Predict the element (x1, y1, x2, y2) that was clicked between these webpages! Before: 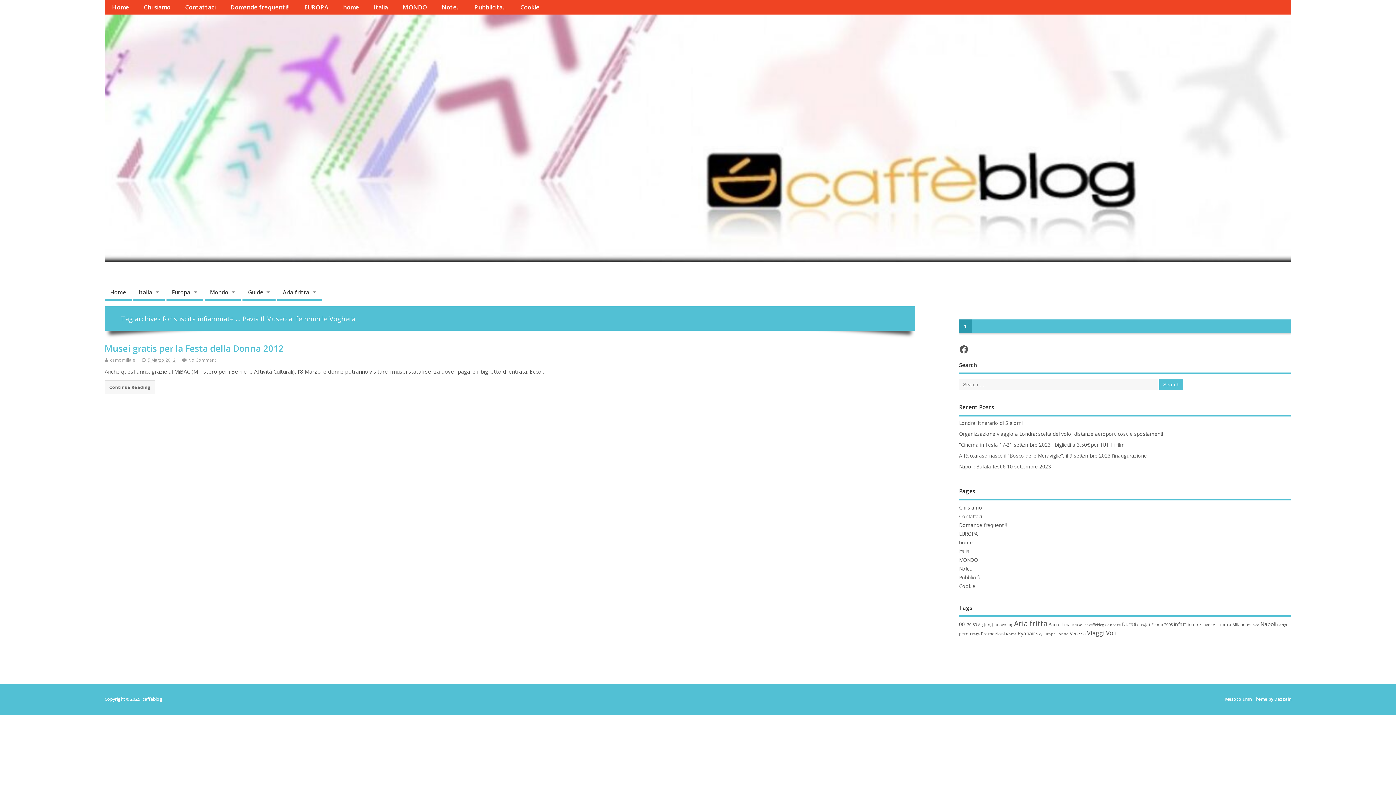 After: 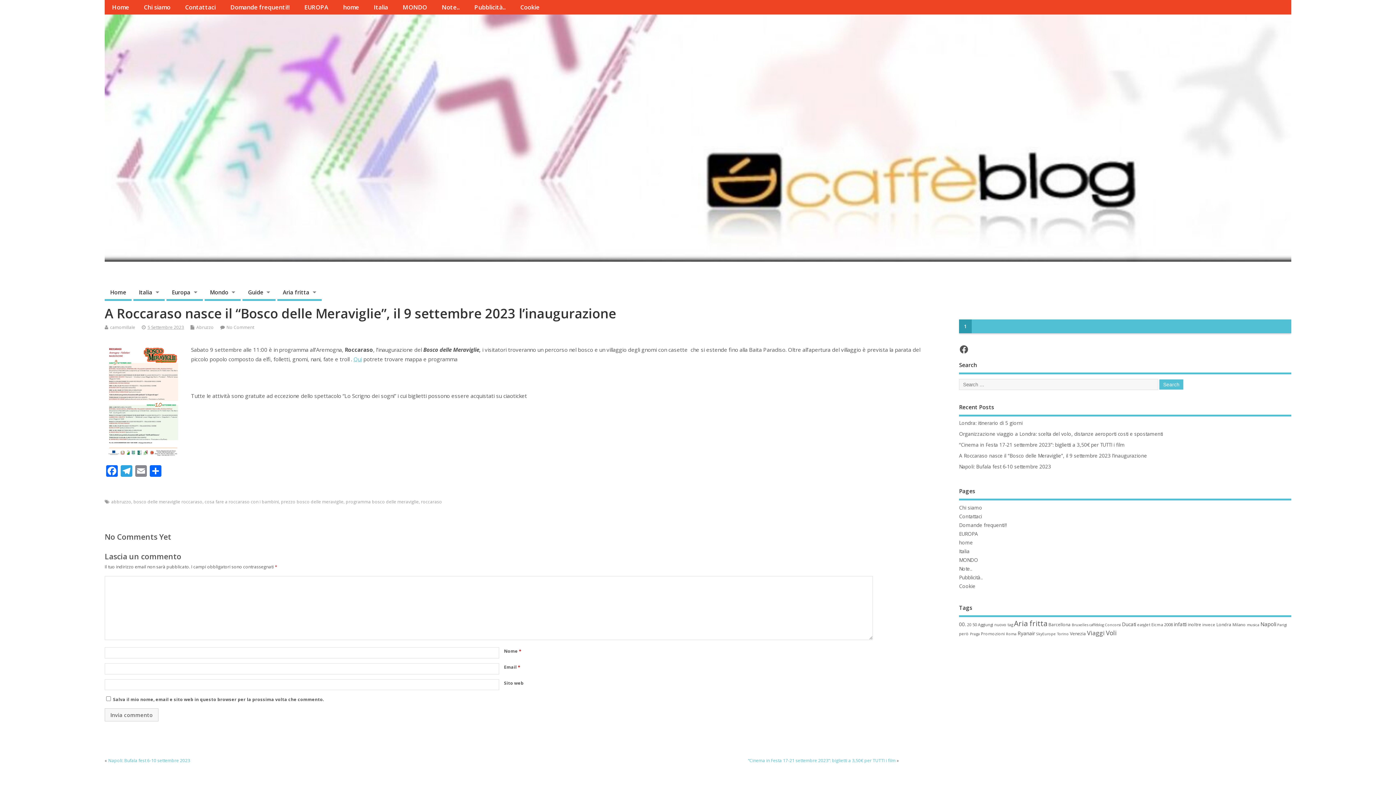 Action: bbox: (959, 452, 1147, 459) label: A Roccaraso nasce il “Bosco delle Meraviglie”, il 9 settembre 2023 l’inaugurazione